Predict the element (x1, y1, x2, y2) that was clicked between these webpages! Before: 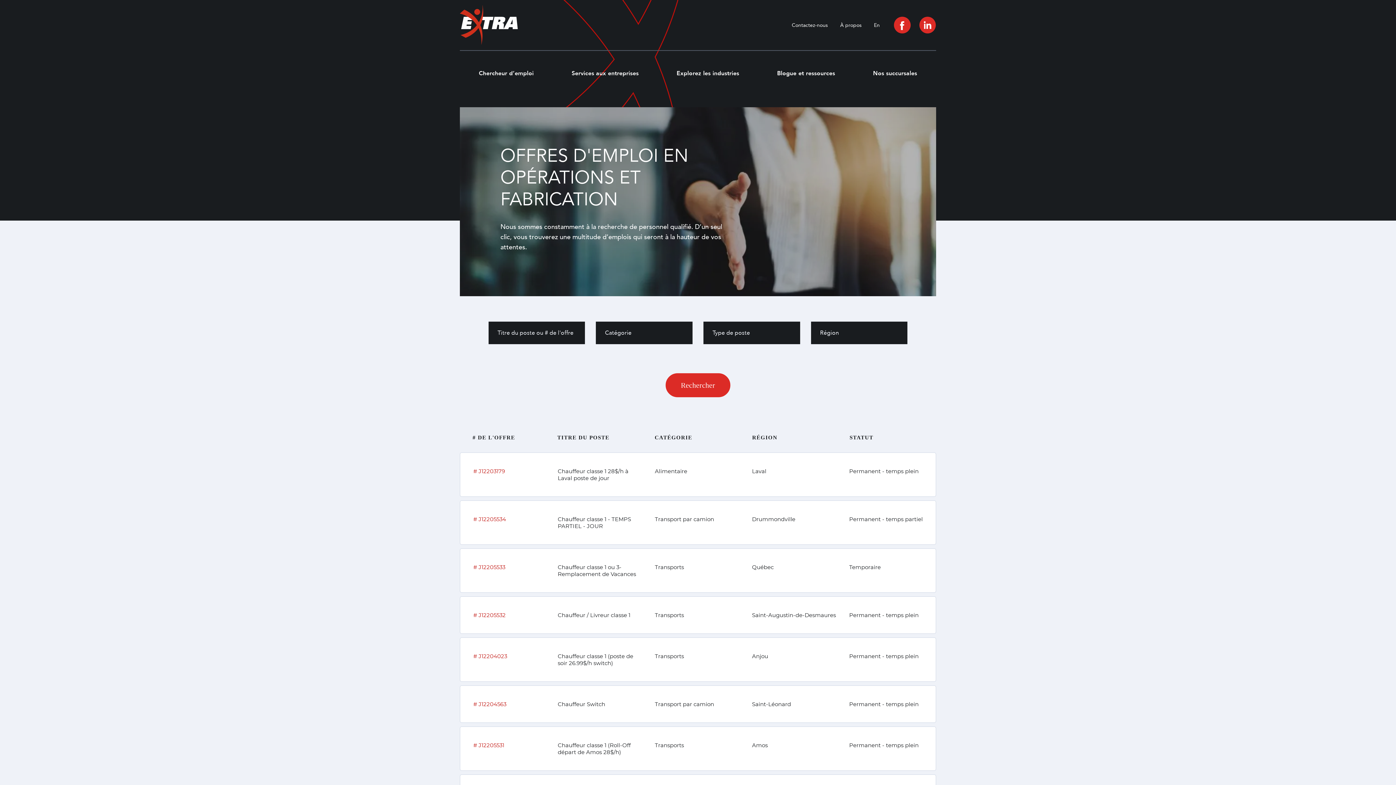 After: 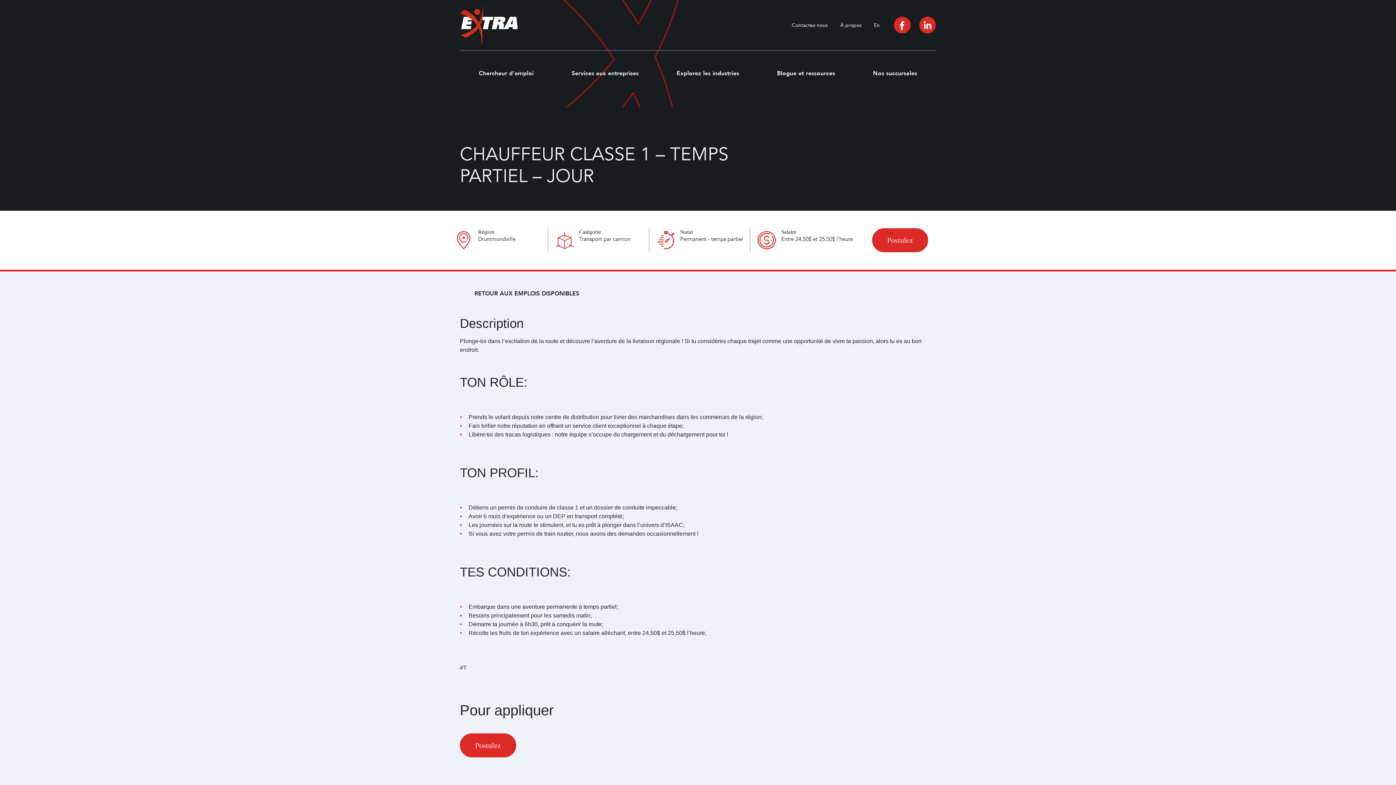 Action: label: # J12205534
Chauffeur classe 1 - TEMPS PARTIEL - JOUR
Transport par camion
Drummondville
Permanent - temps partiel bbox: (460, 501, 936, 544)